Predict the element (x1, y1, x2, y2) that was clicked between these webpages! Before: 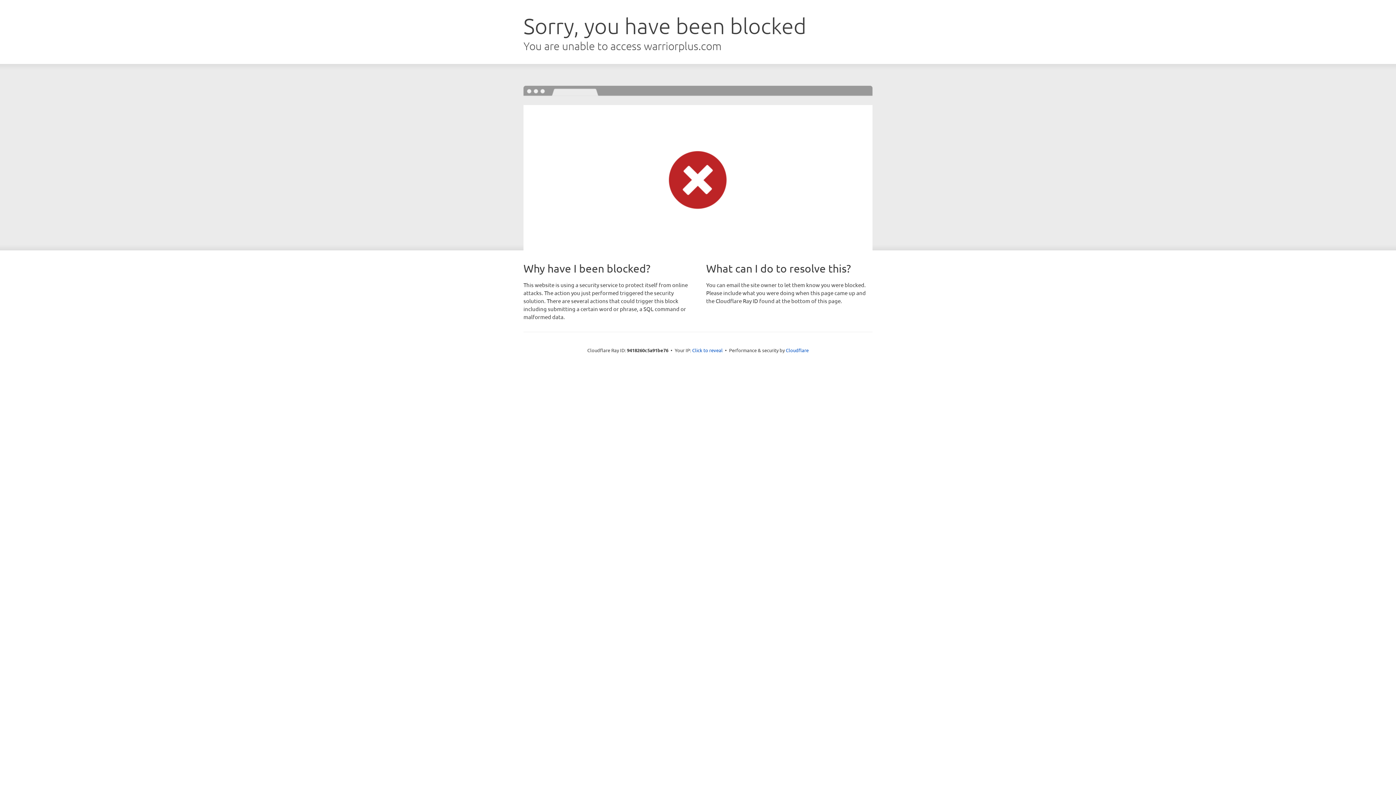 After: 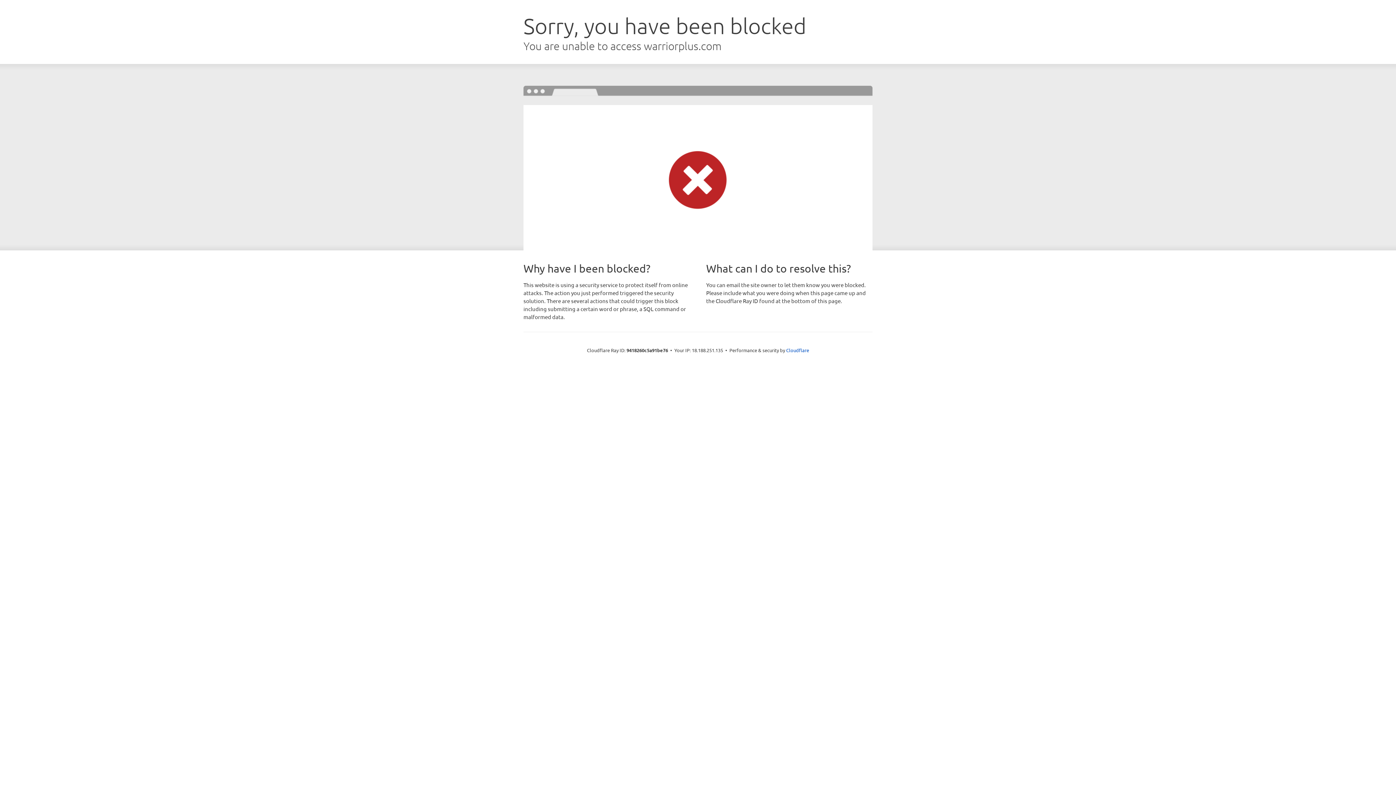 Action: label: Click to reveal bbox: (692, 346, 722, 353)